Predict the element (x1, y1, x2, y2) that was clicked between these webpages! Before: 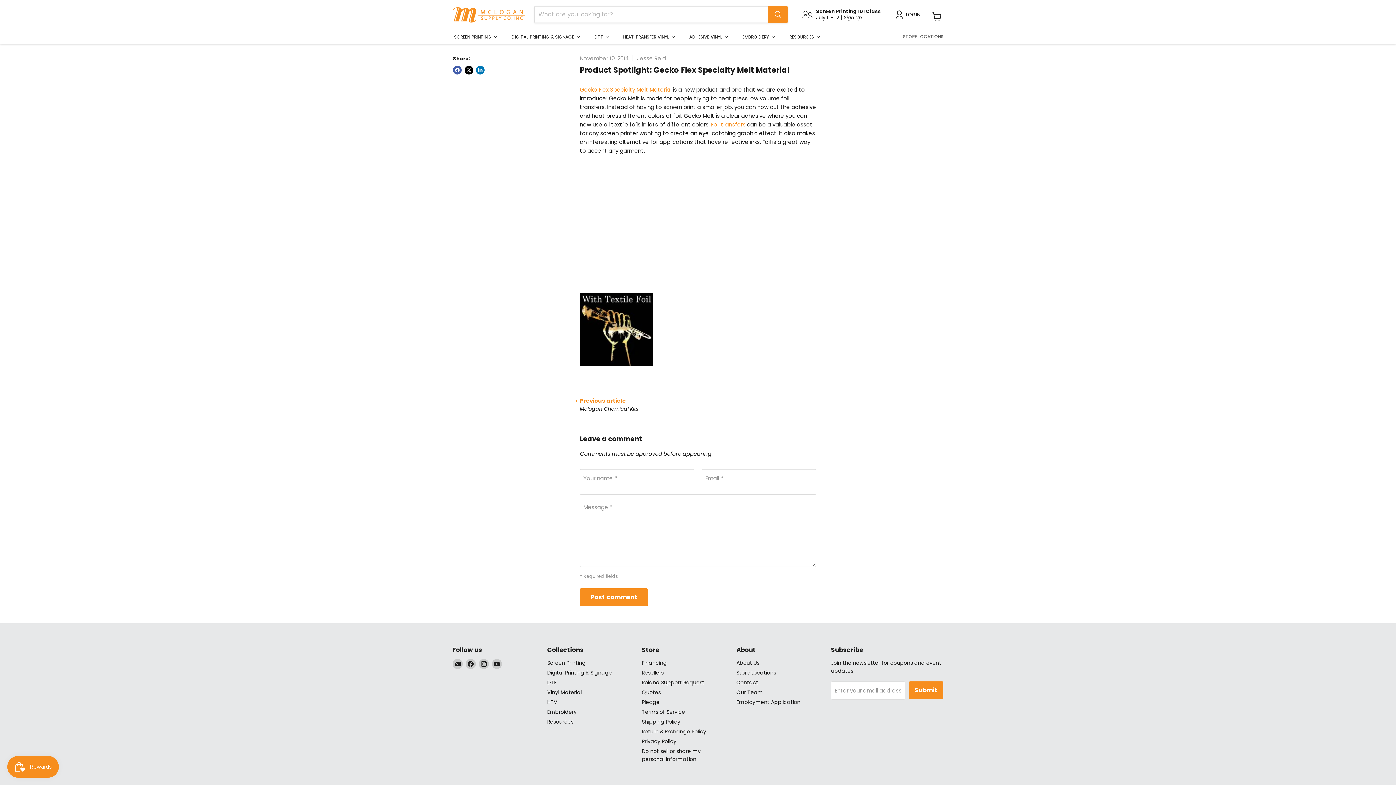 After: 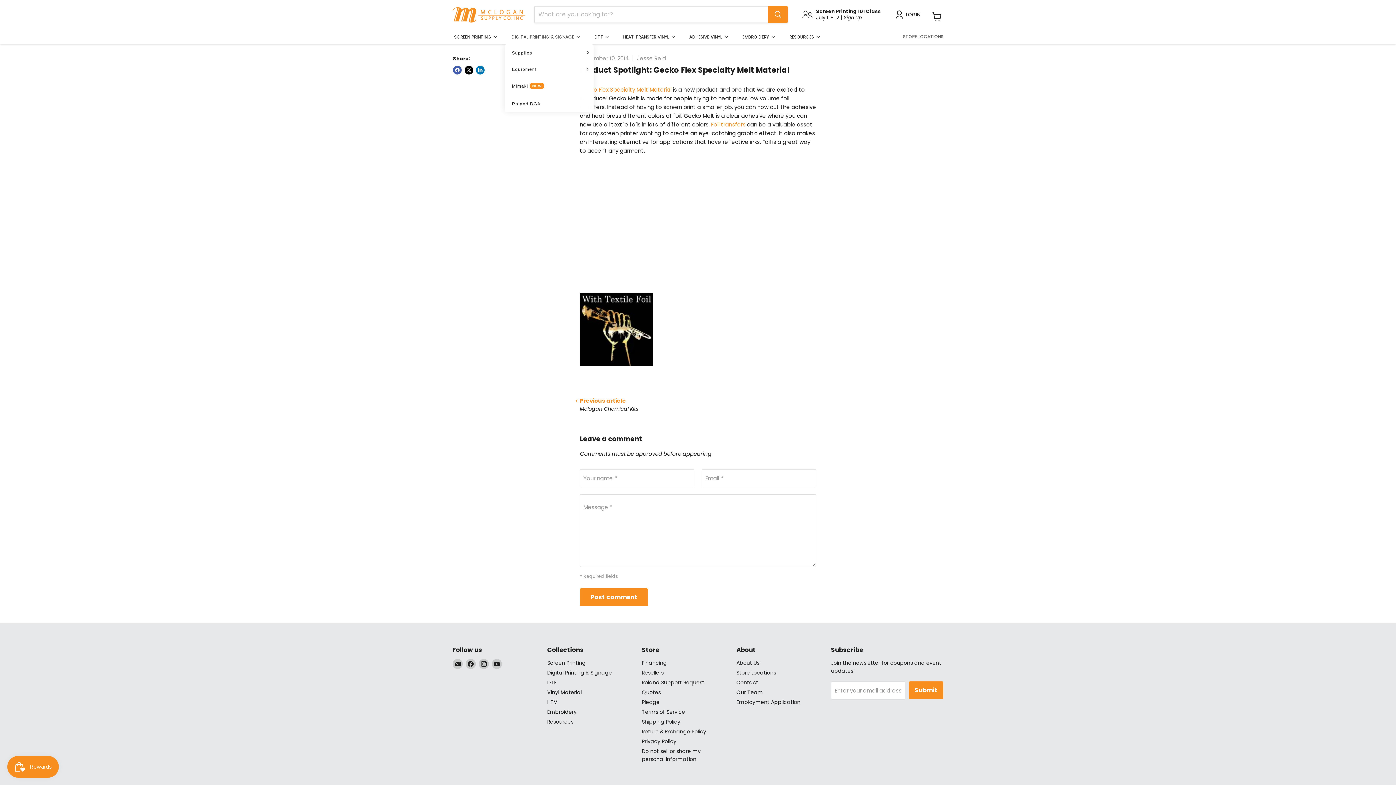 Action: bbox: (504, 29, 587, 44) label: Digital Printing & Signage